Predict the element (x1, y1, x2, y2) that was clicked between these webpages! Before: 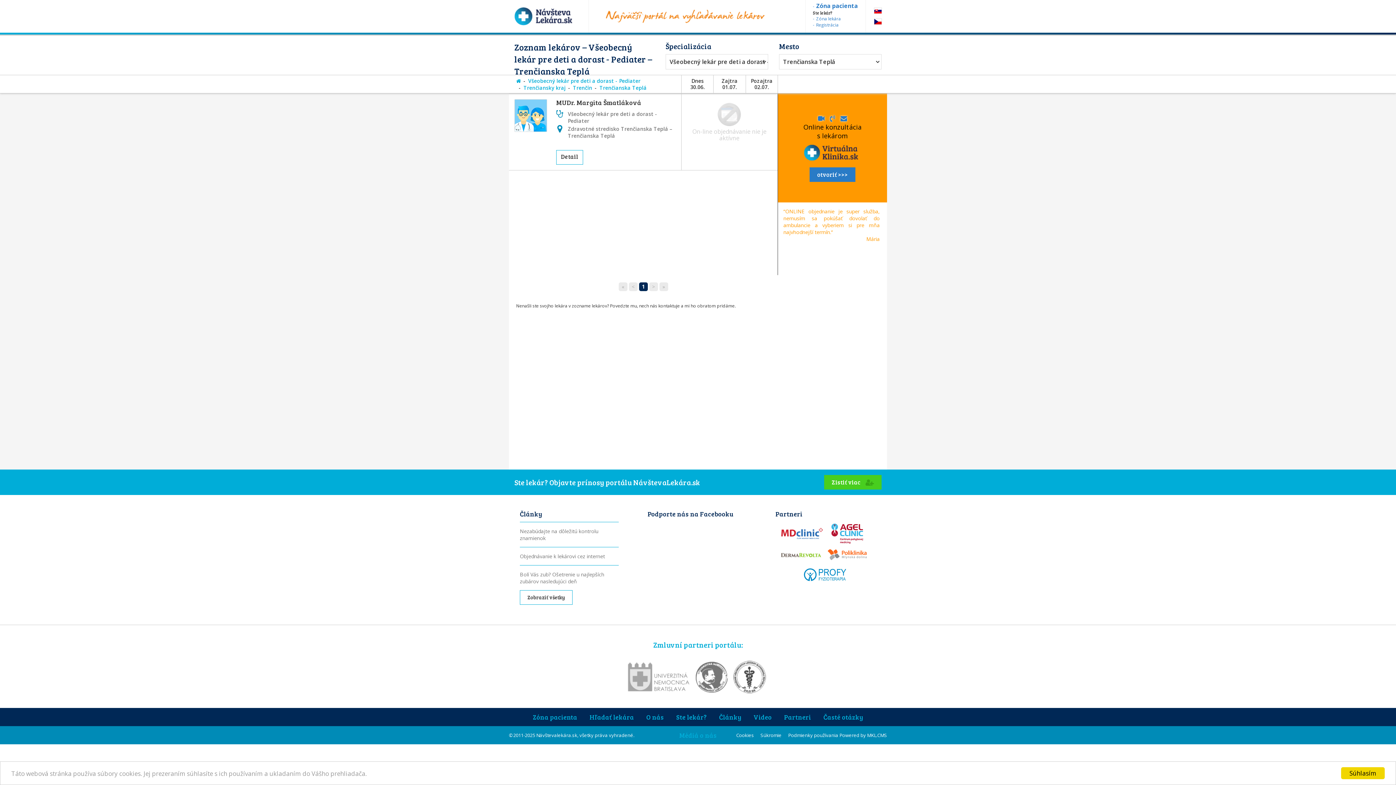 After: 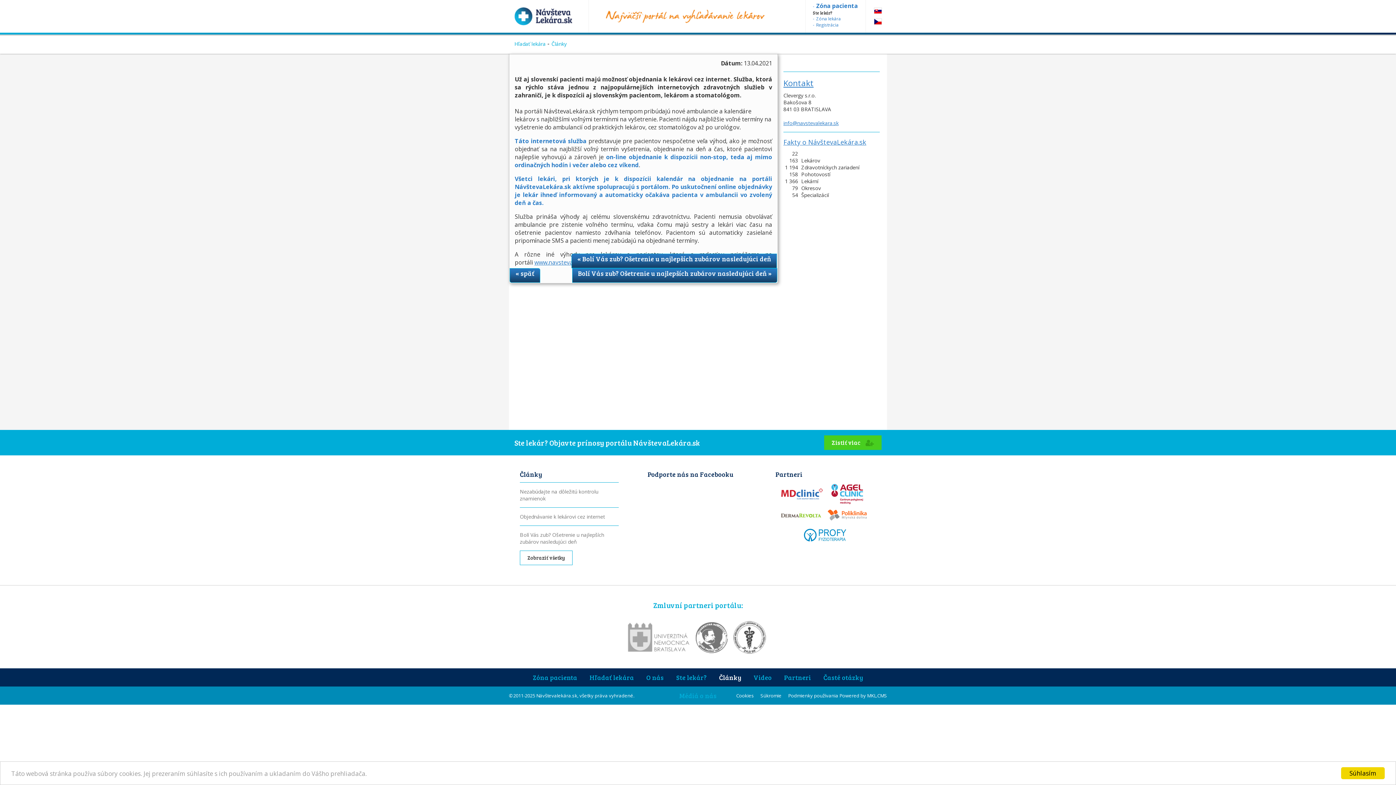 Action: label: Objednávanie k lekárovi cez internet bbox: (520, 553, 605, 560)